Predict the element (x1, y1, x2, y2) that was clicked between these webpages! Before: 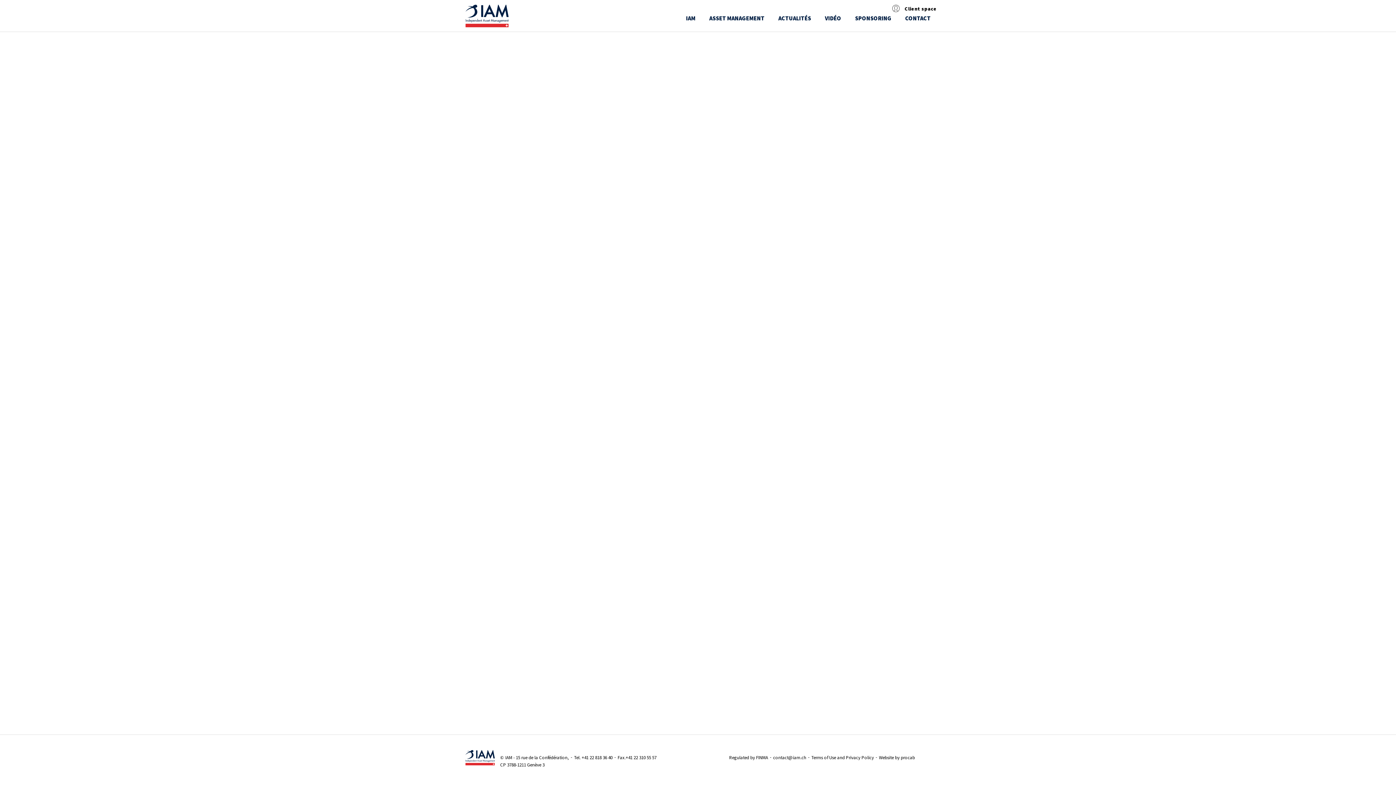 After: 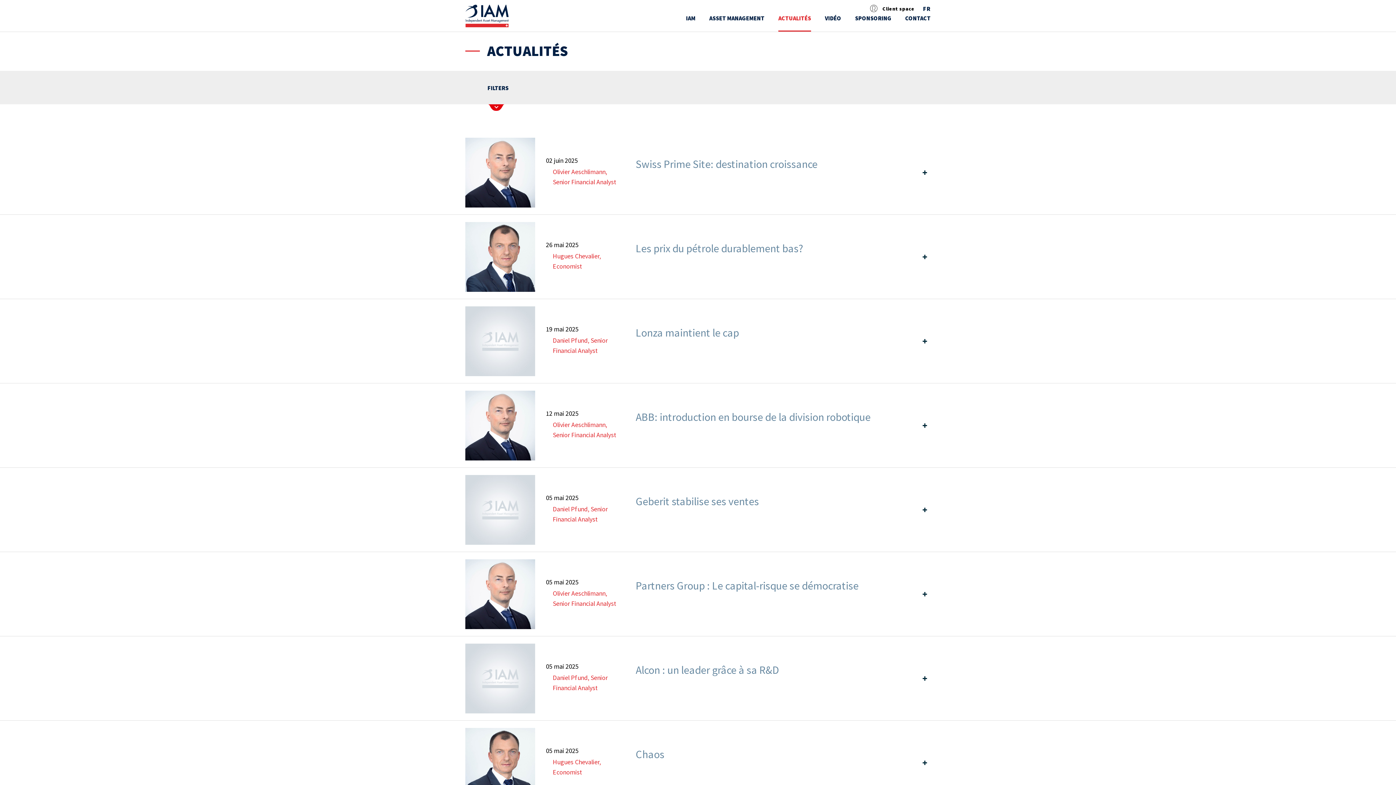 Action: bbox: (778, 14, 811, 21) label: ACTUALITÉS